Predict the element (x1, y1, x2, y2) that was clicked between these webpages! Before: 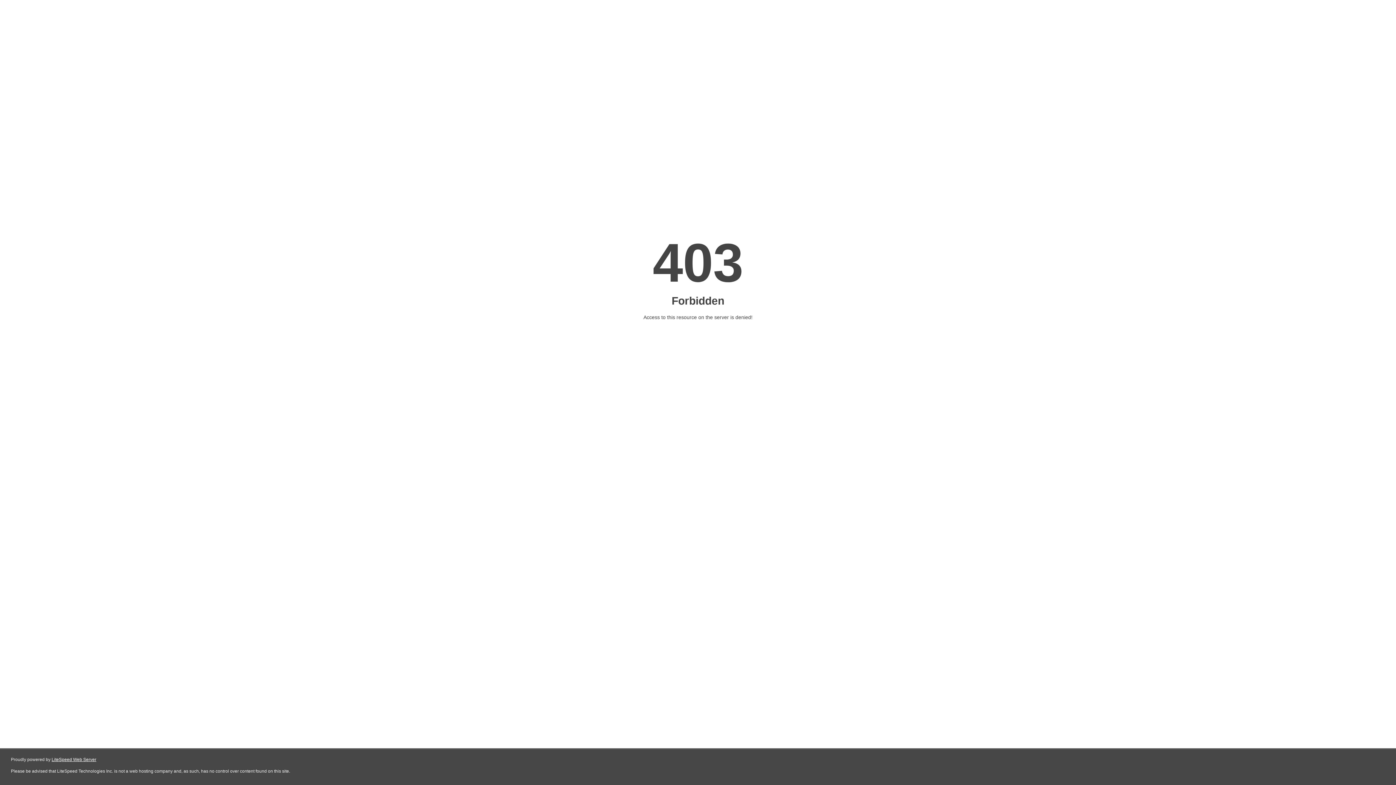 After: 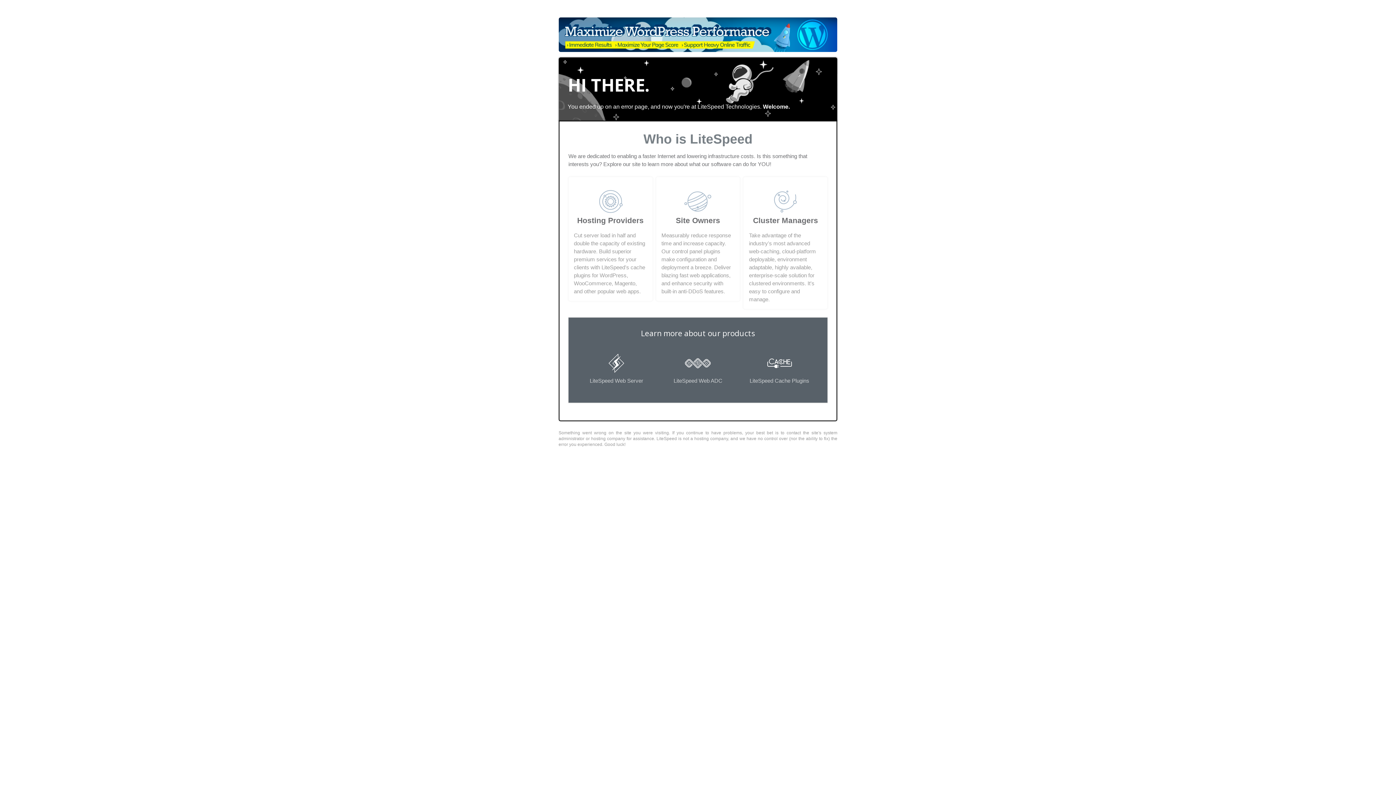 Action: bbox: (51, 757, 96, 762) label: LiteSpeed Web Server